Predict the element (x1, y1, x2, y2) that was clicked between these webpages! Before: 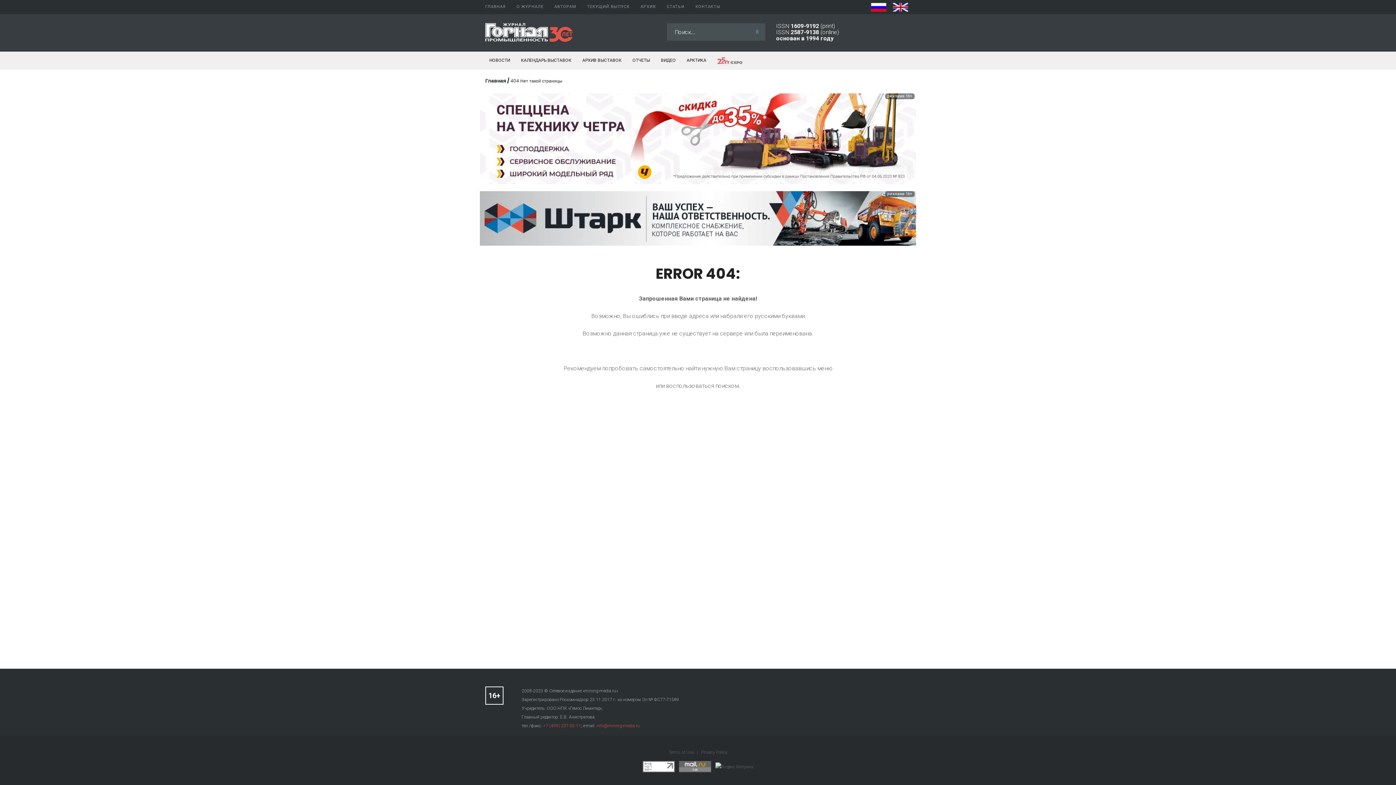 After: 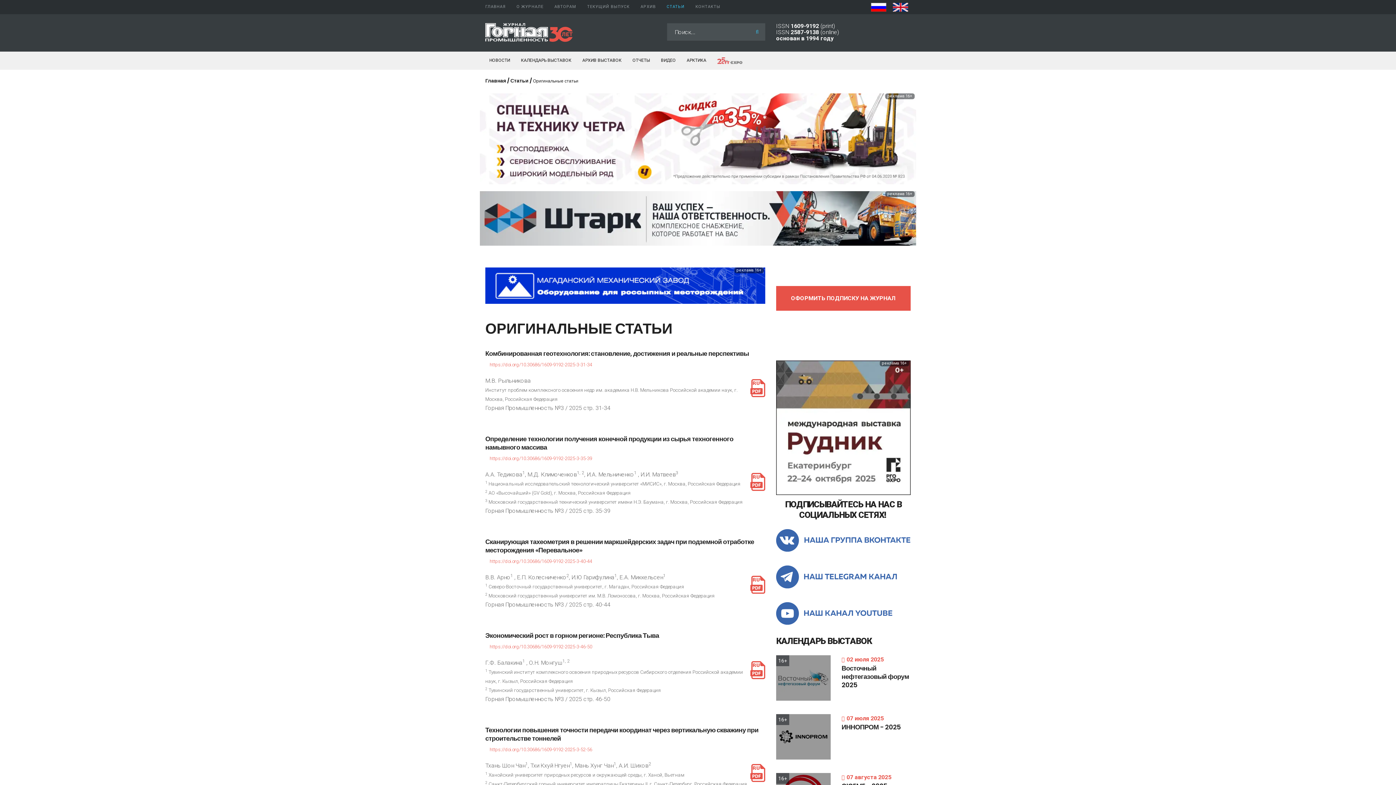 Action: label: СТАТЬИ bbox: (666, 2, 684, 11)